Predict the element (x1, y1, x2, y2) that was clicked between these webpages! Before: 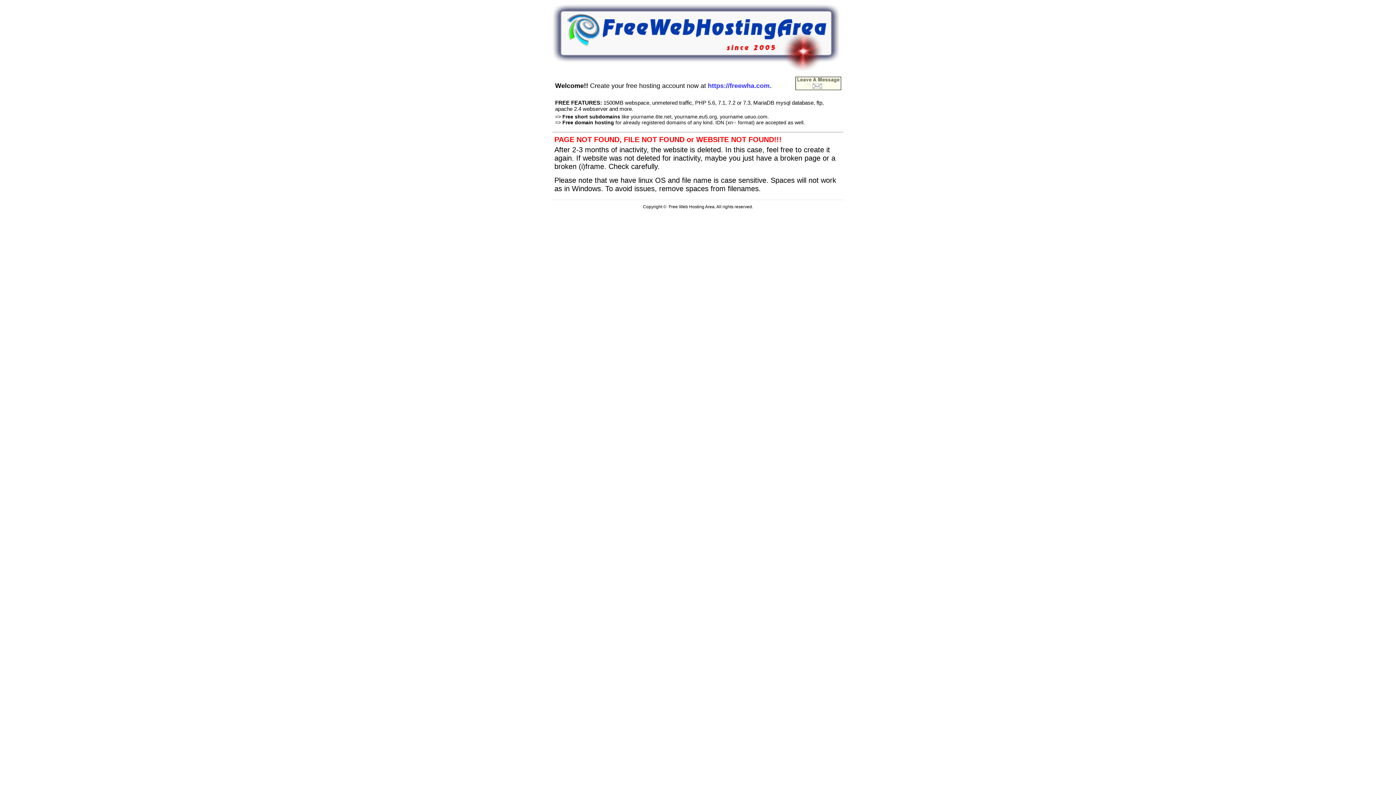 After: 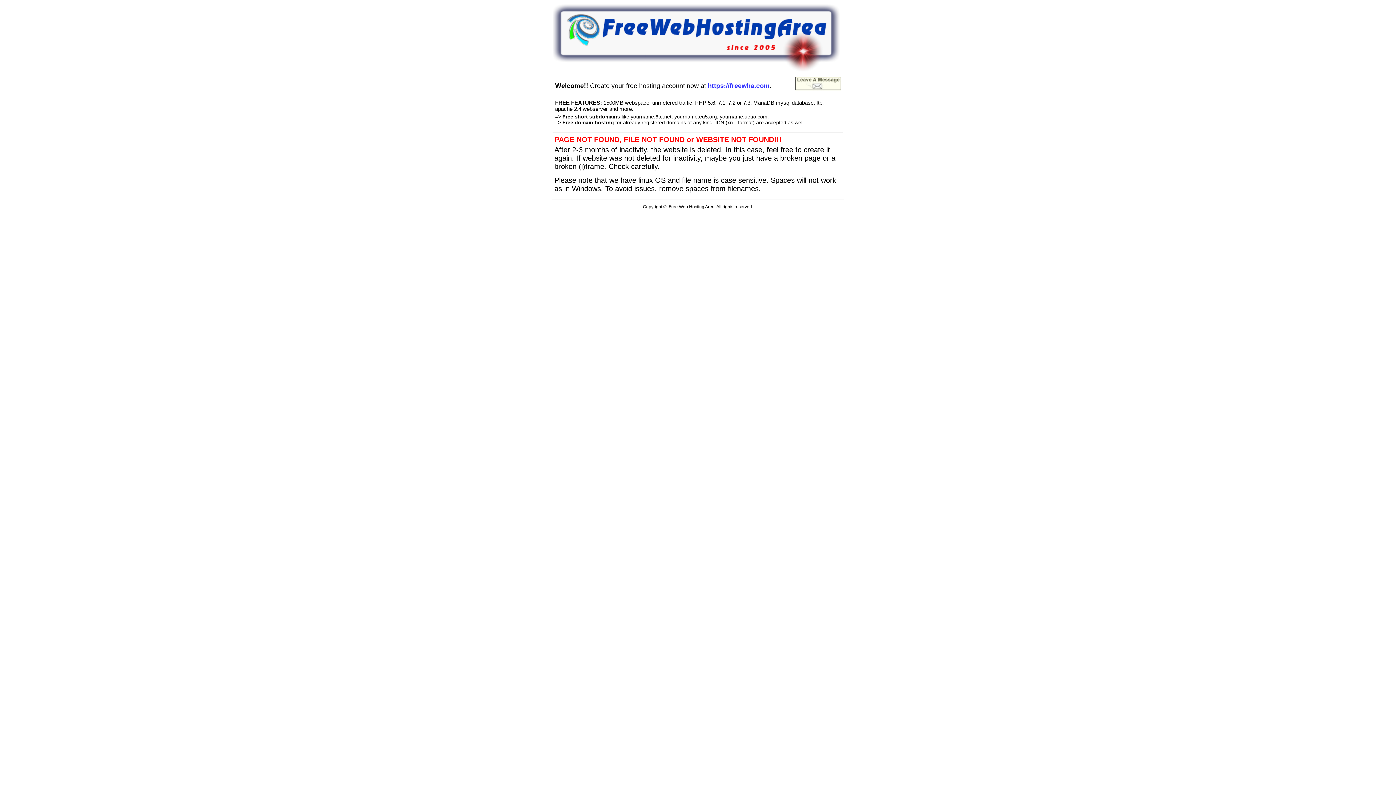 Action: bbox: (795, 85, 841, 91)